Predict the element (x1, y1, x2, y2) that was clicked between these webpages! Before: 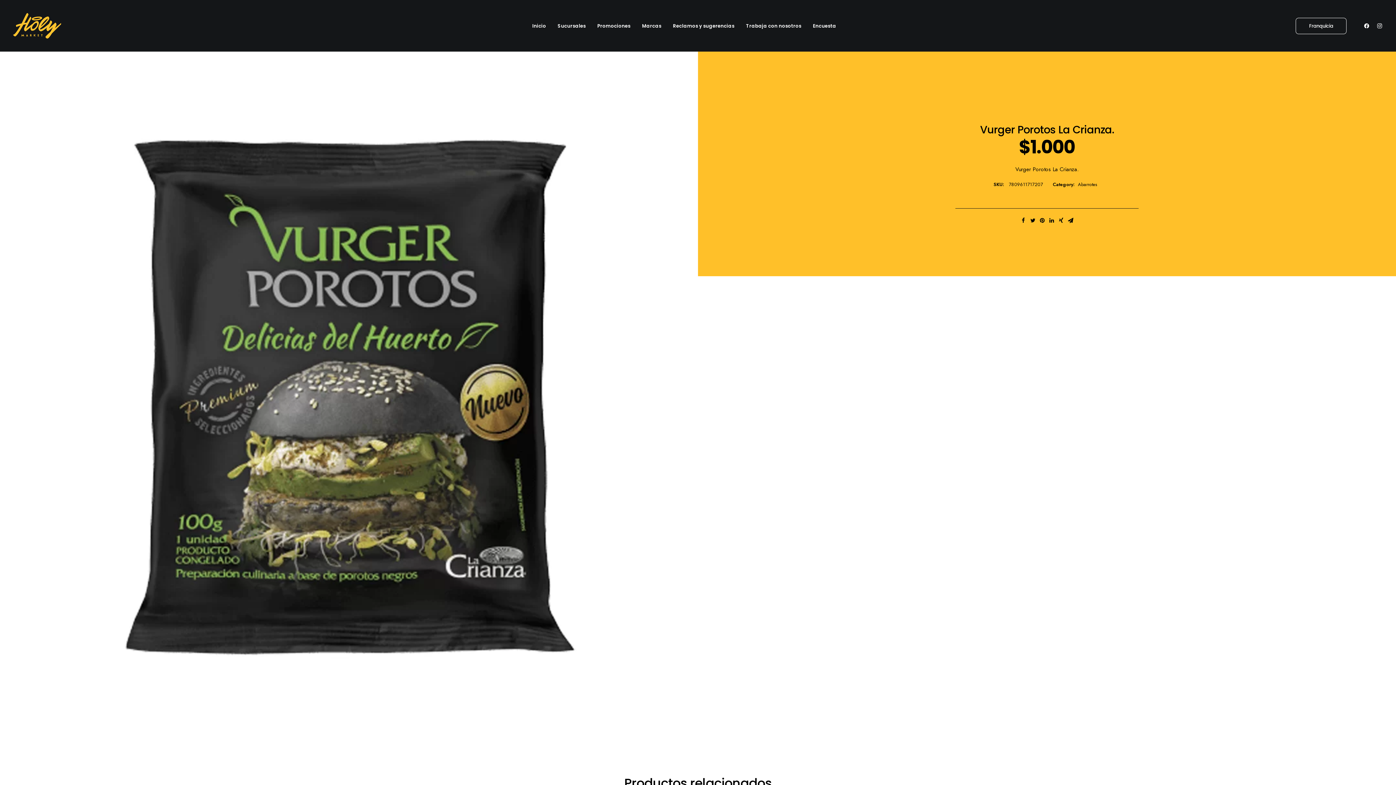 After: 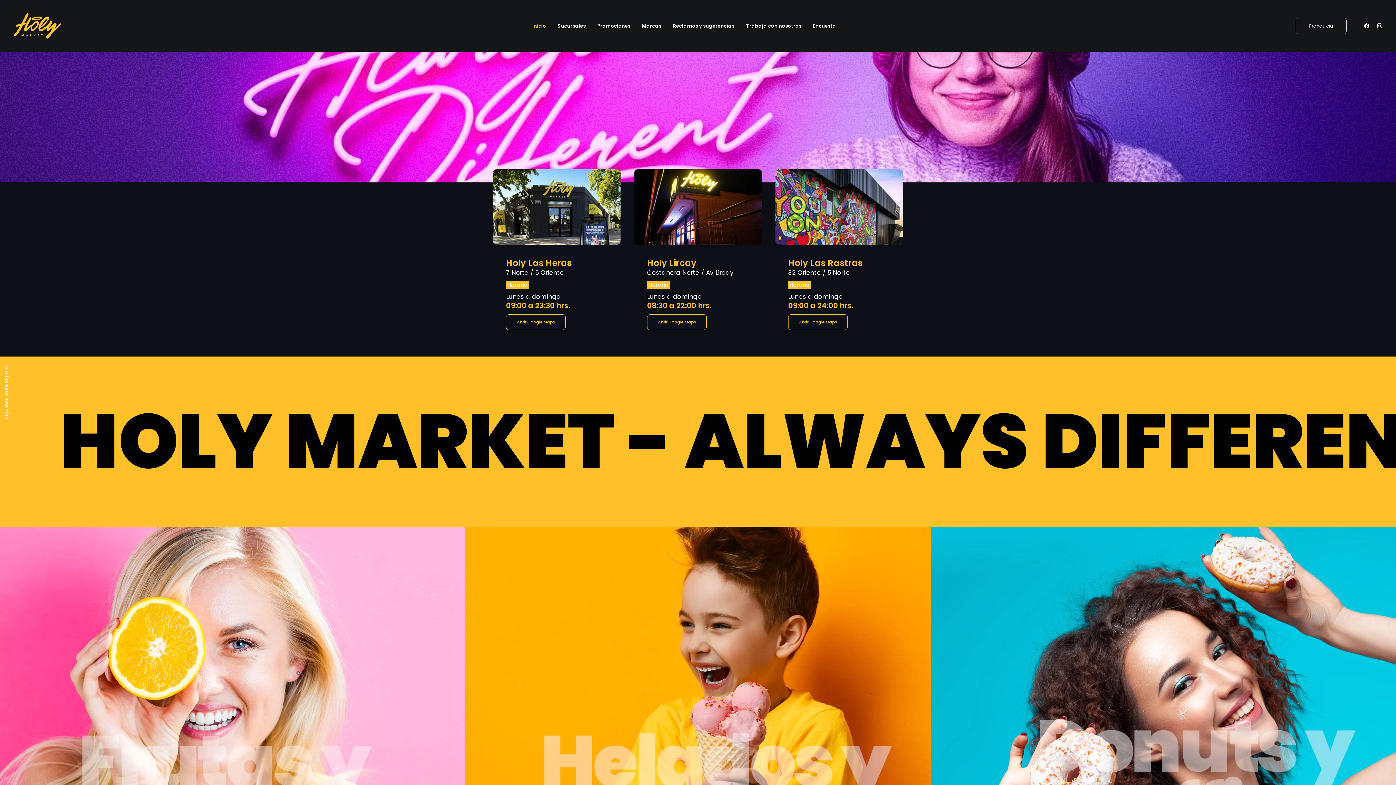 Action: bbox: (13, 13, 60, 38)